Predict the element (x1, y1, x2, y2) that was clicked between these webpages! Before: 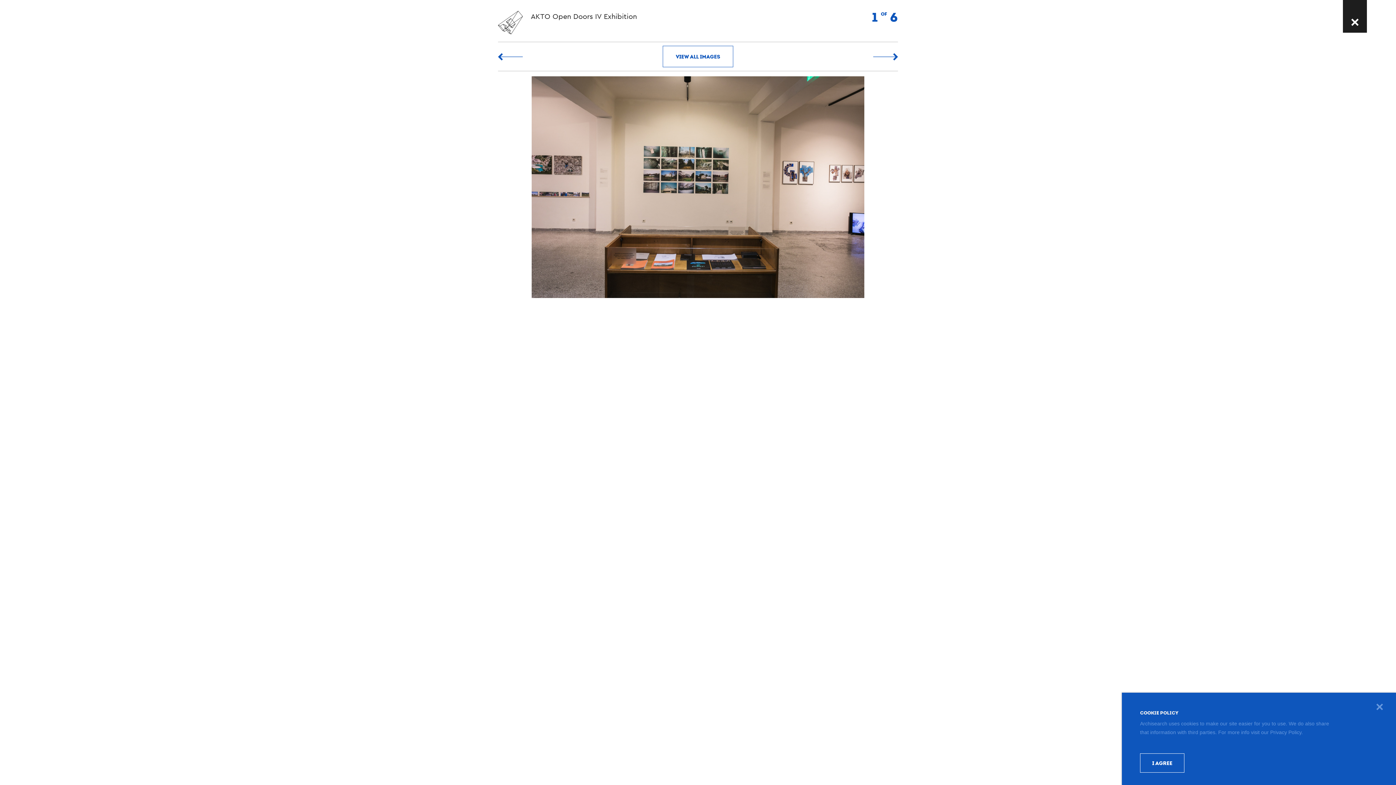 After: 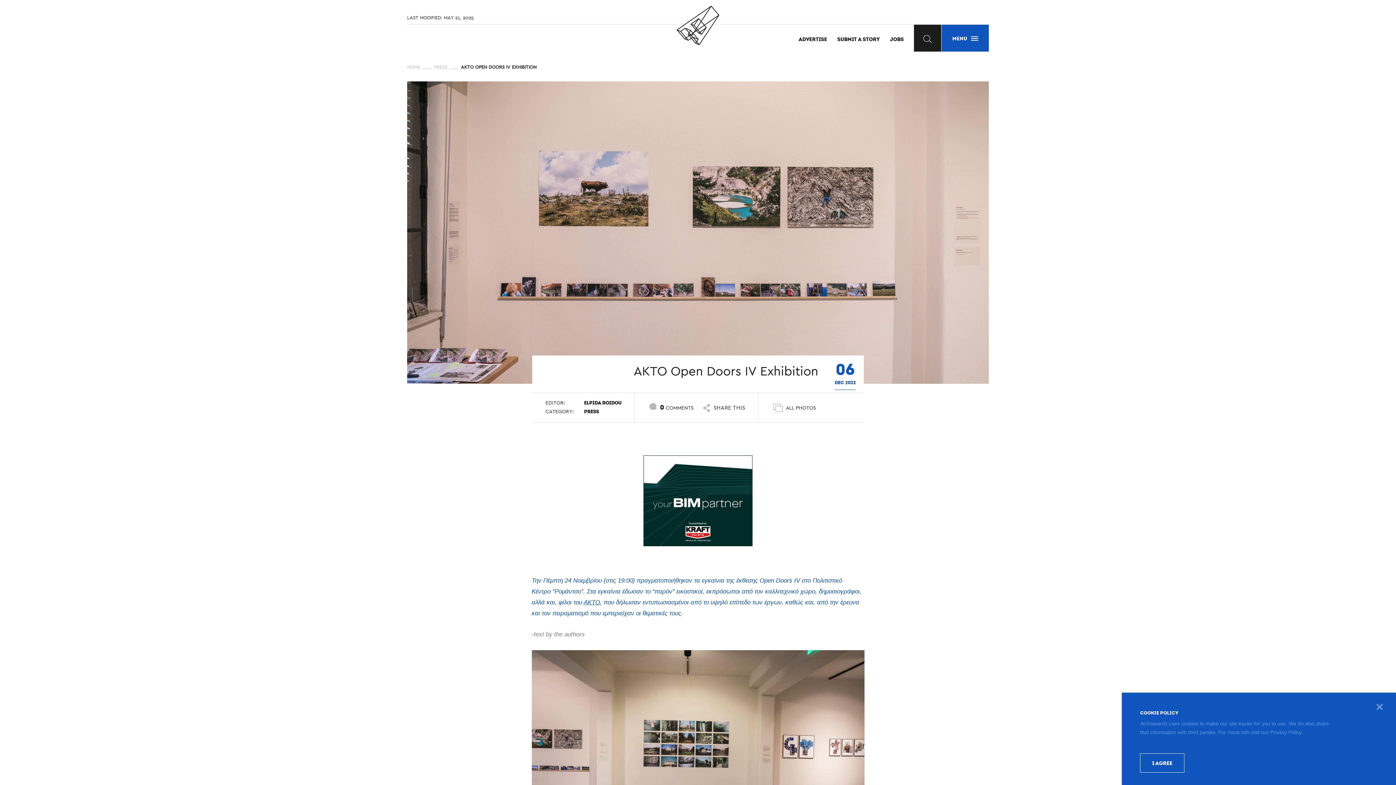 Action: bbox: (1343, 0, 1367, 32)